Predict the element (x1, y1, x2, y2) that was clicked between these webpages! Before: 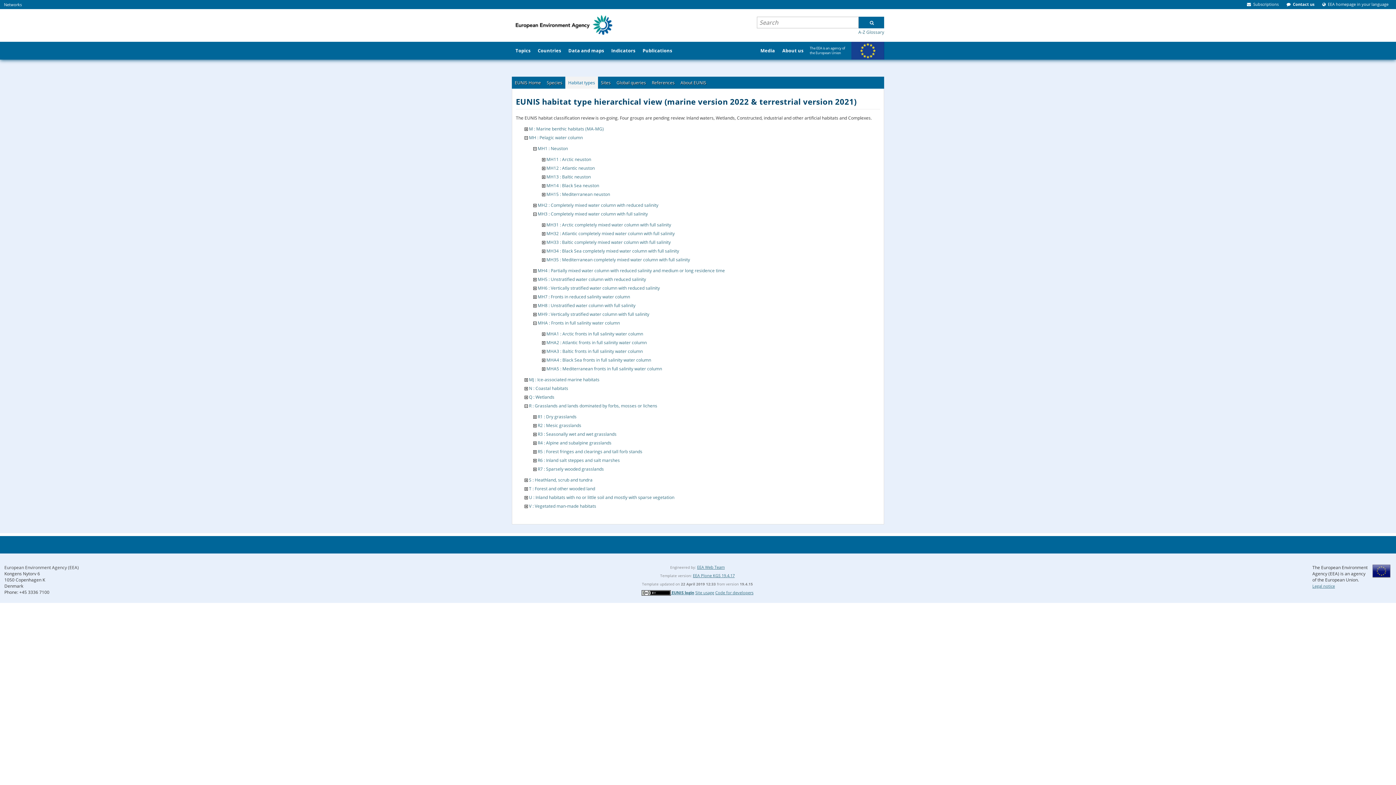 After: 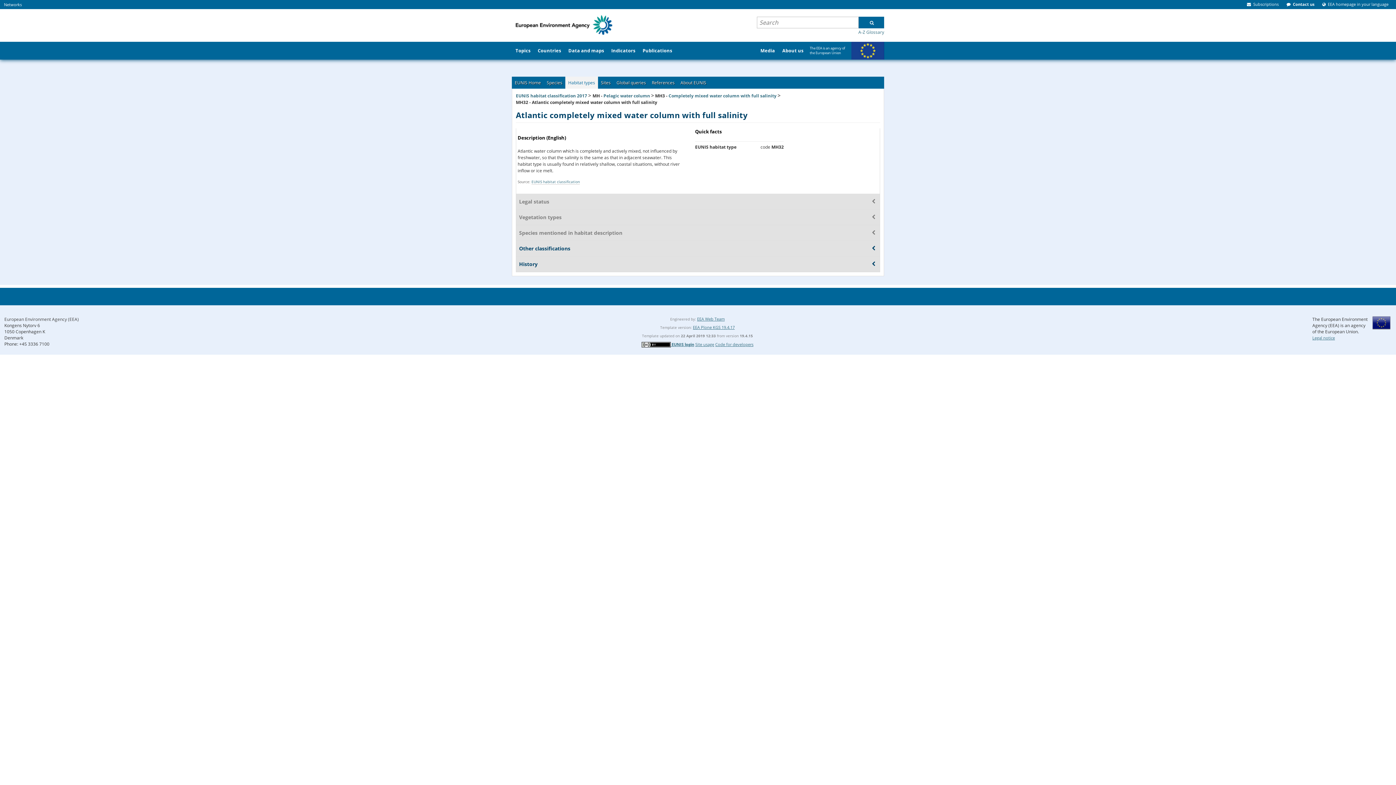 Action: bbox: (546, 230, 674, 236) label: MH32 : Atlantic completely mixed water column with full salinity